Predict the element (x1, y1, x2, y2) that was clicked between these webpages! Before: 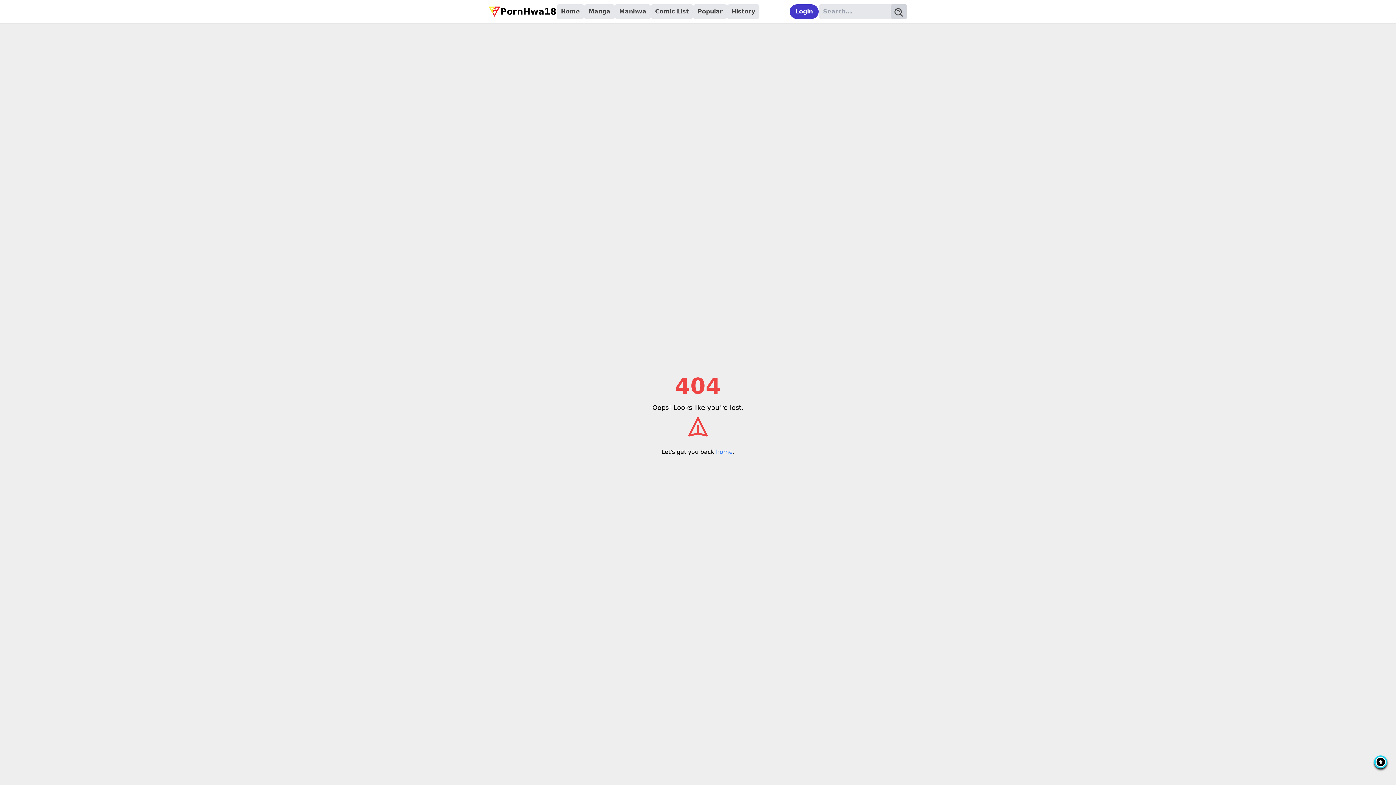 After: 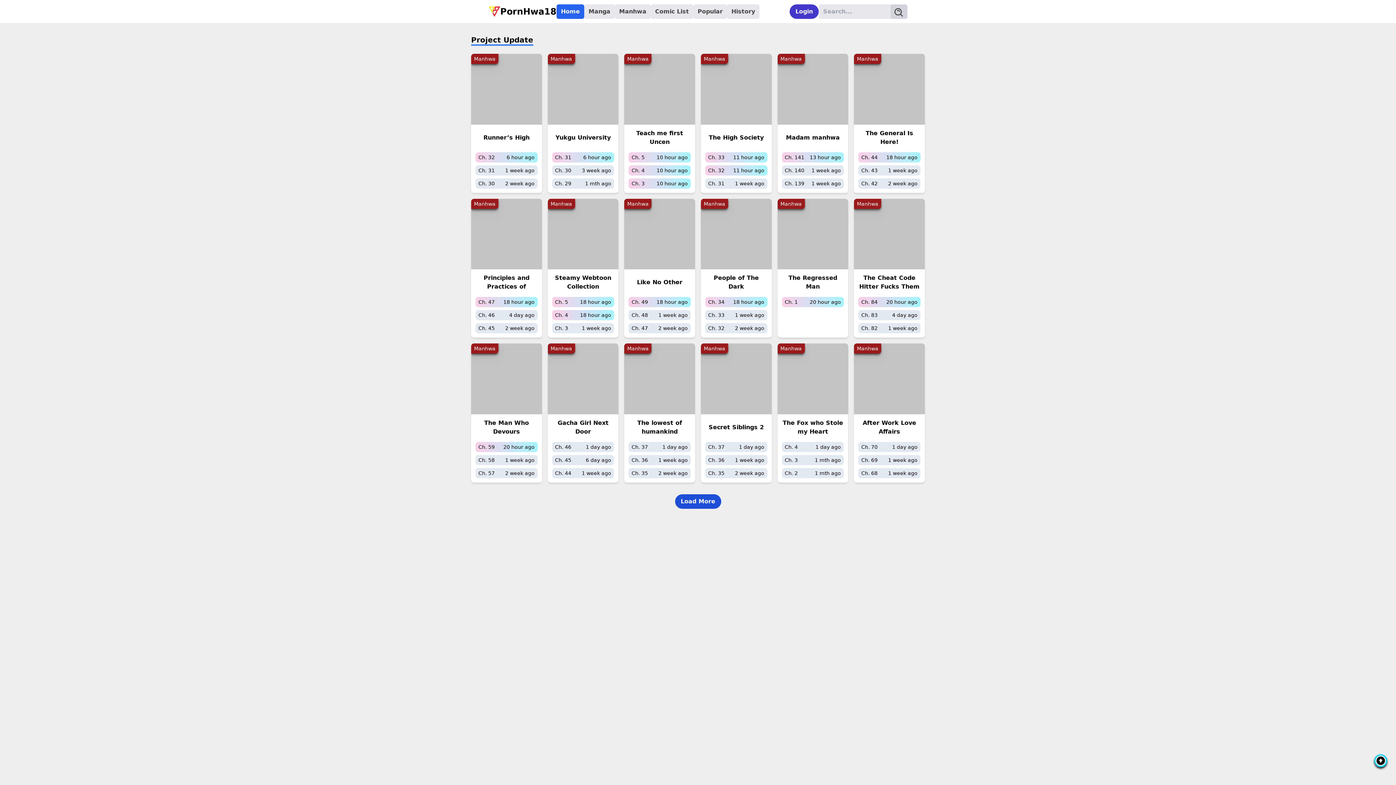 Action: label: home bbox: (716, 448, 732, 455)